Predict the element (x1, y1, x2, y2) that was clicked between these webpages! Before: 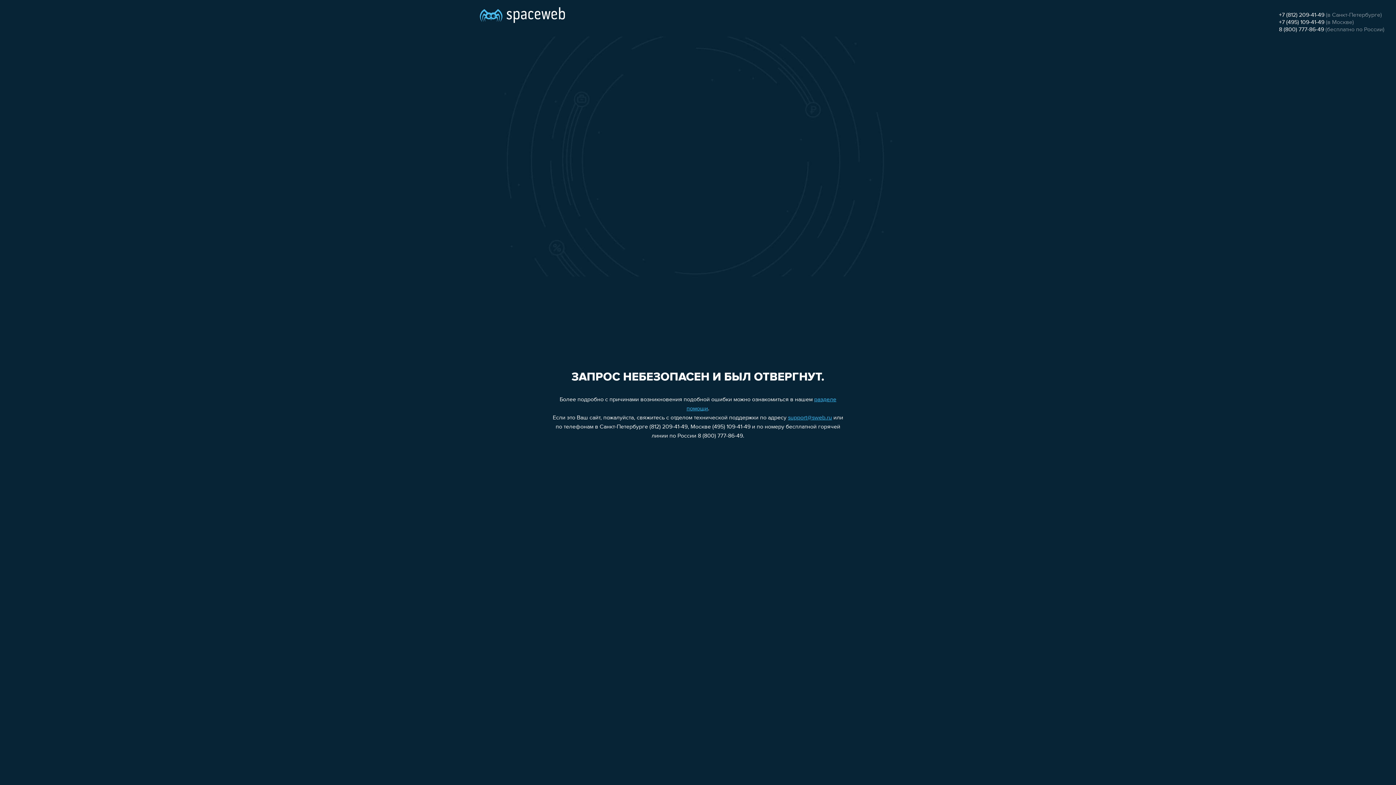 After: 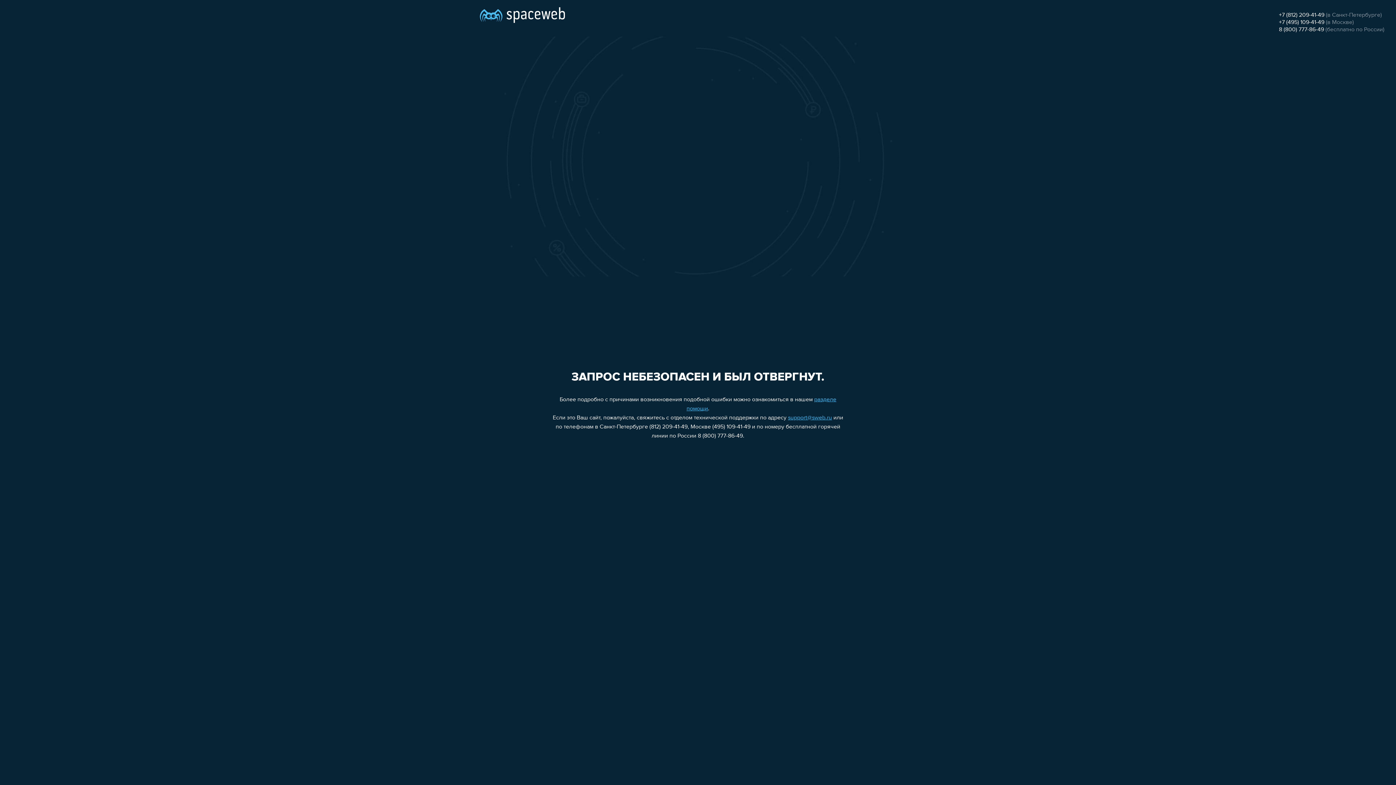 Action: bbox: (1279, 12, 1324, 18) label: +7 (812) 209-41-49